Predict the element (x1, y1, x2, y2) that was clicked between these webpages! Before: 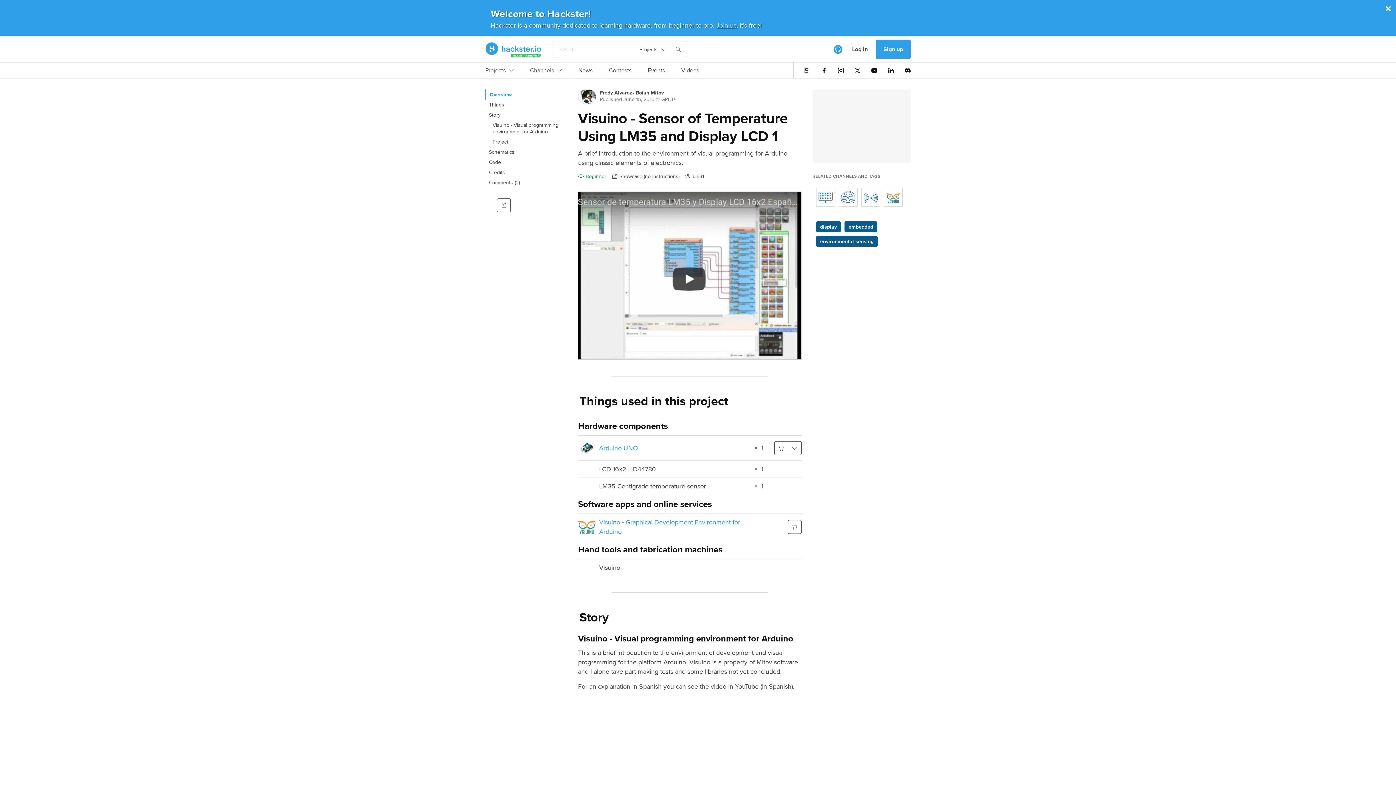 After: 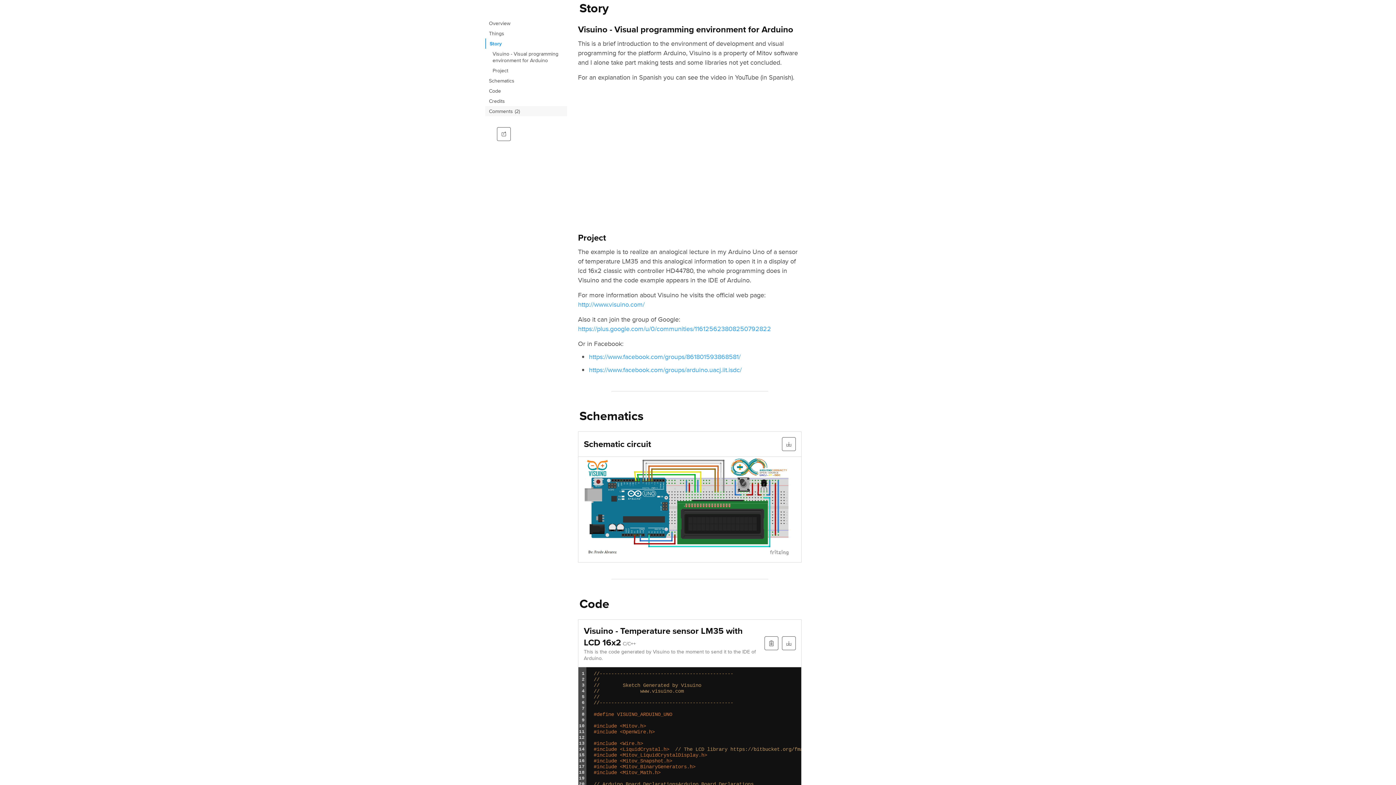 Action: bbox: (485, 109, 567, 120) label: Story